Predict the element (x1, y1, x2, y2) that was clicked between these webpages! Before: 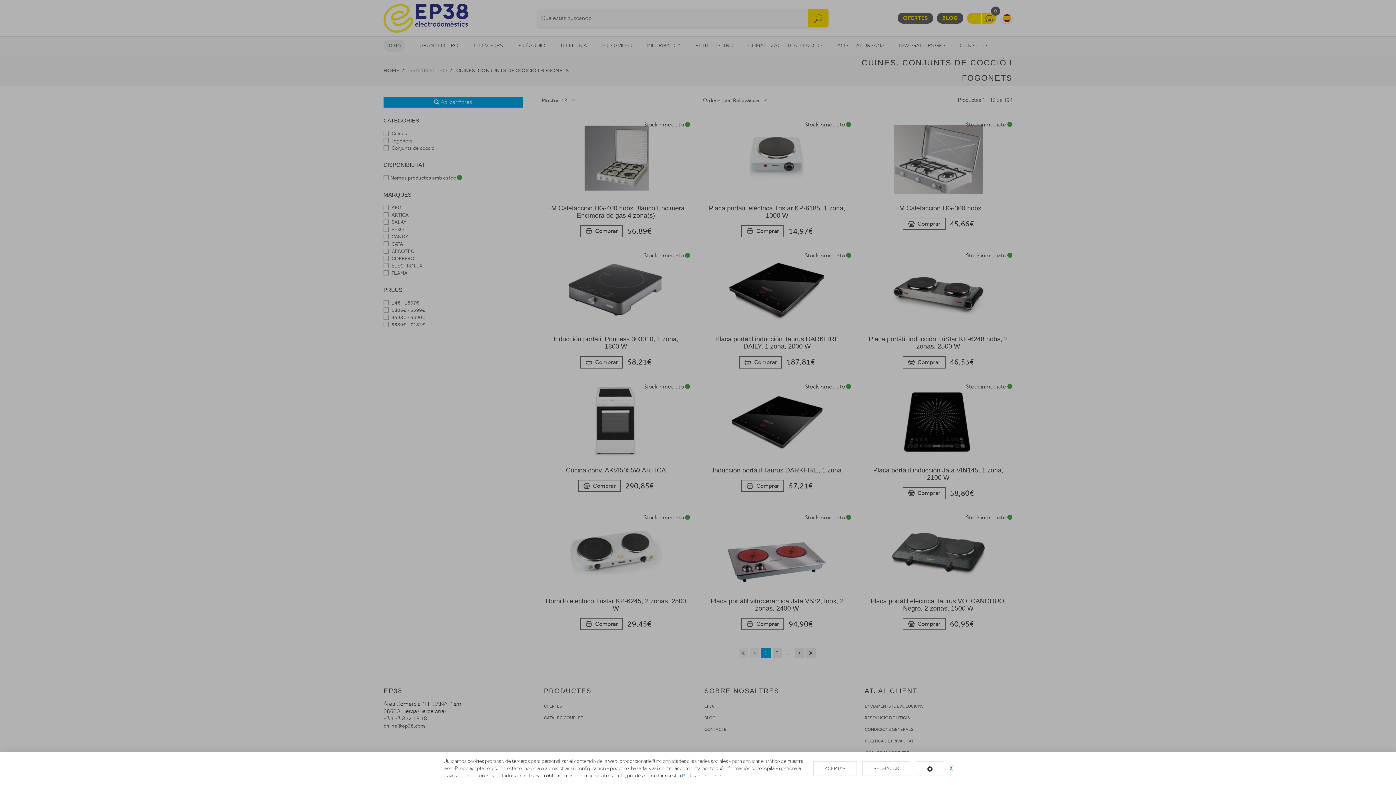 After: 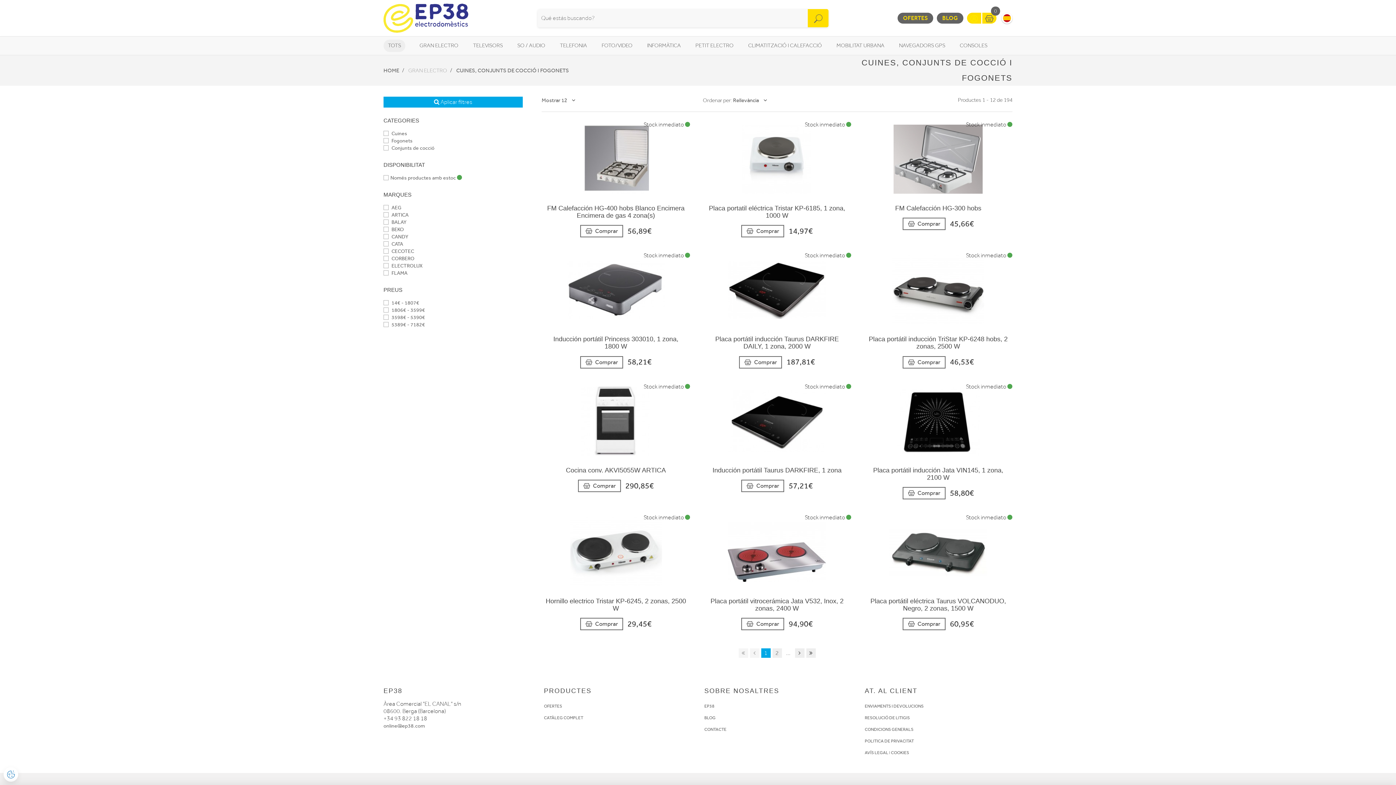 Action: label: ╳ bbox: (949, 765, 952, 772)